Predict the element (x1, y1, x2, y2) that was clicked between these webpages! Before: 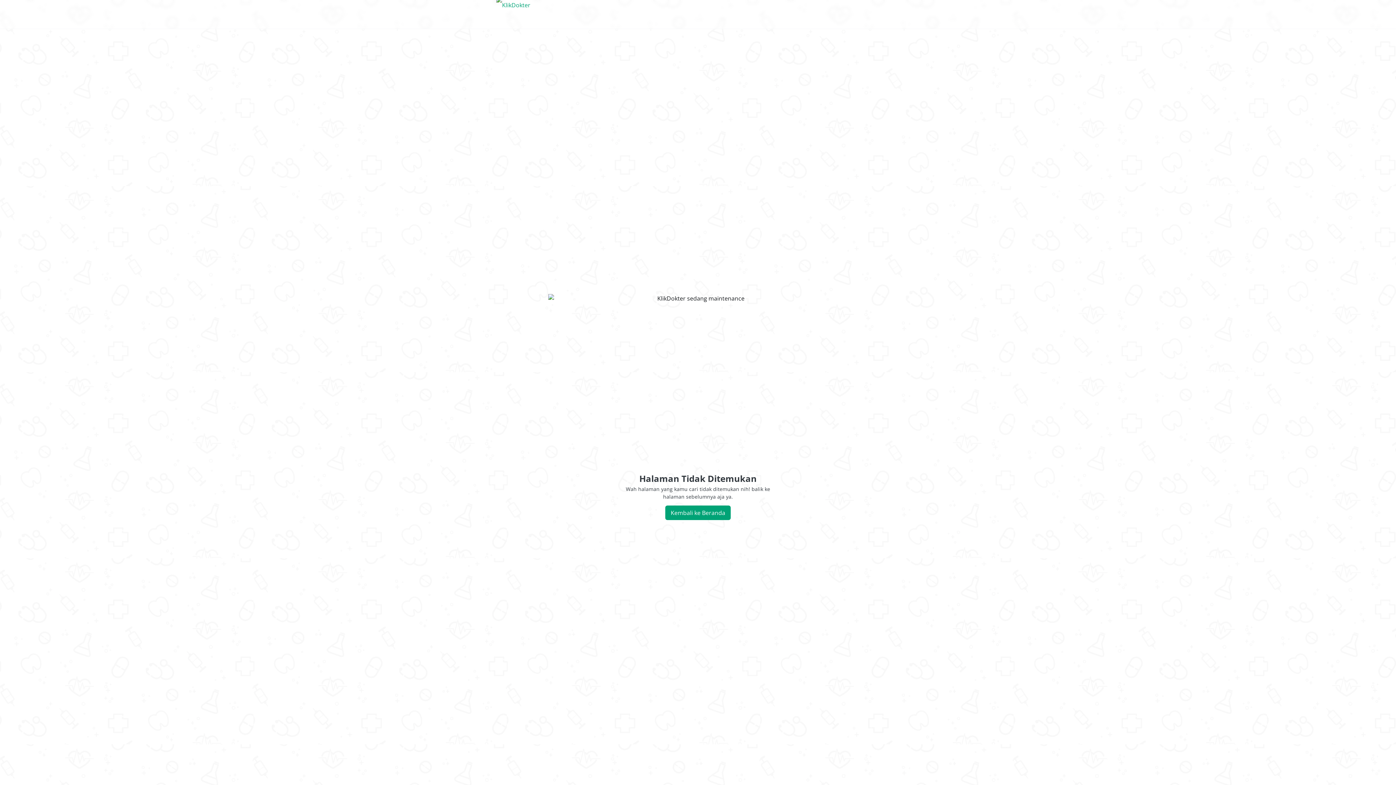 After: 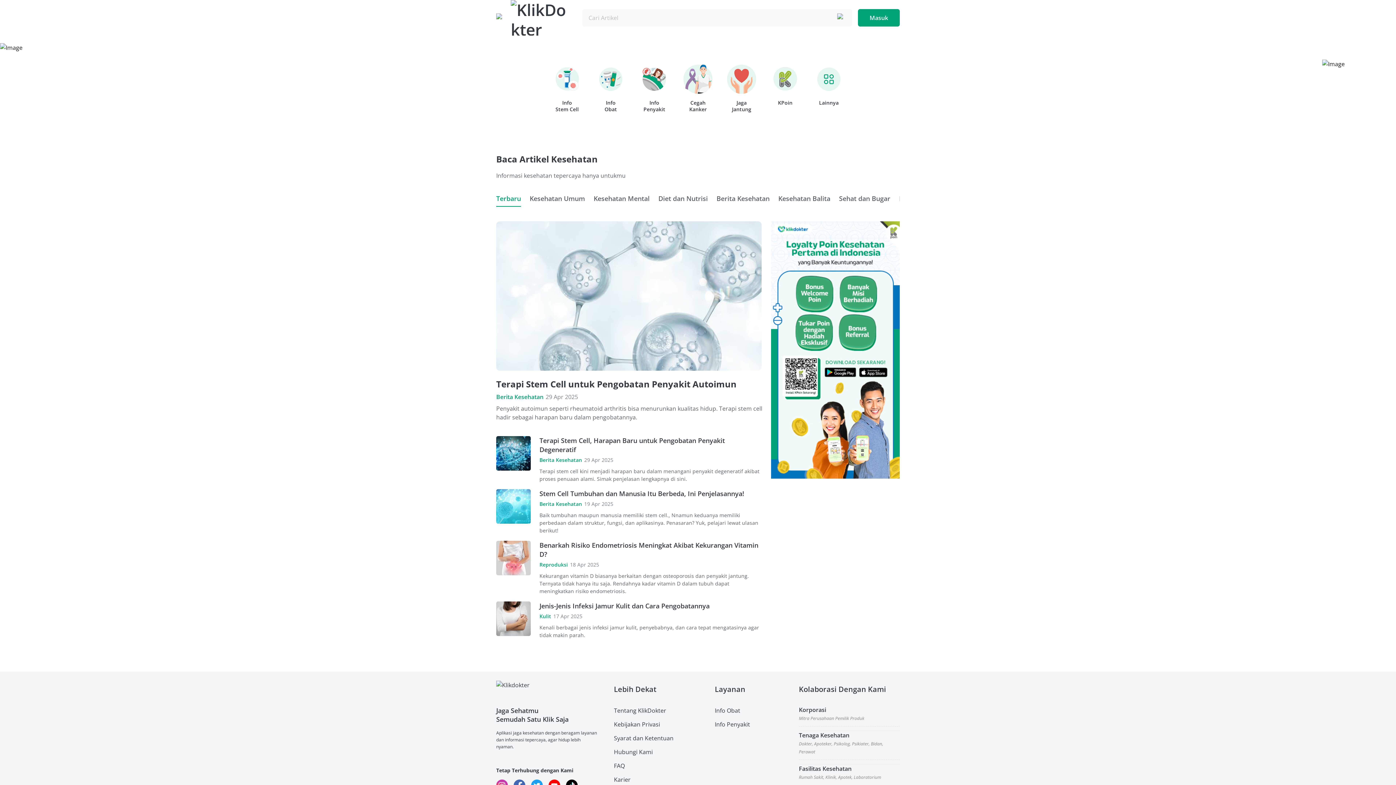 Action: label: Kembali ke Beranda bbox: (665, 505, 730, 520)